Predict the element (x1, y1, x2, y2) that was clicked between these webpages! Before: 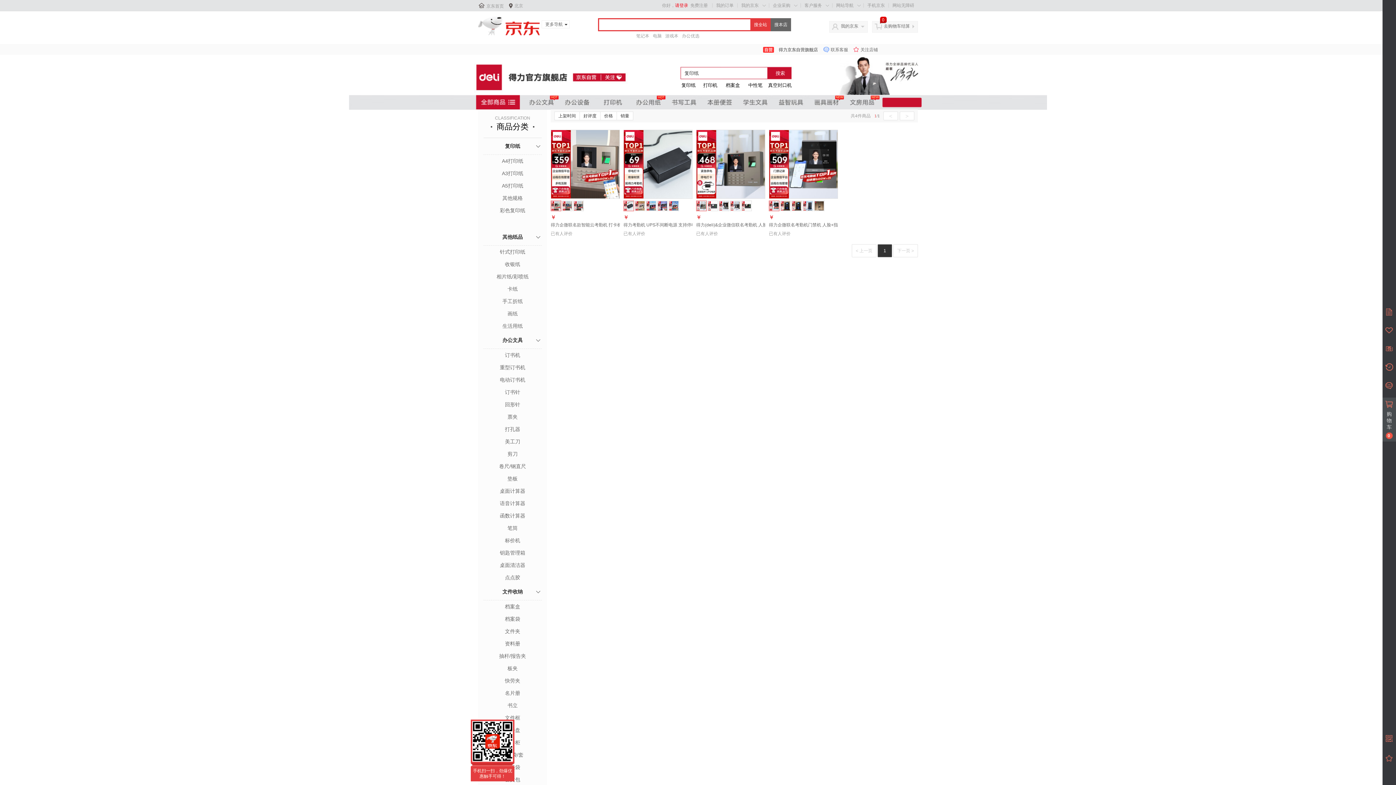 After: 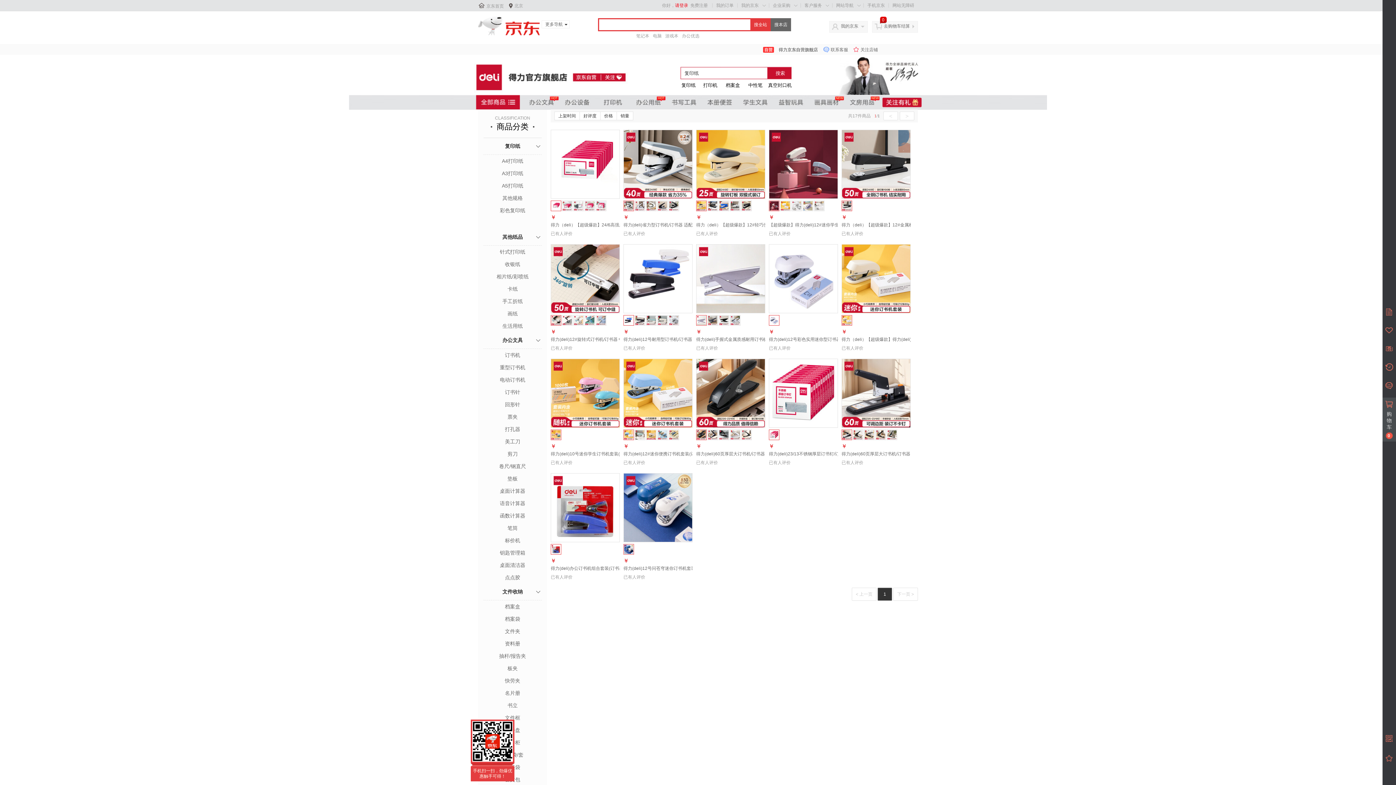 Action: bbox: (483, 388, 541, 396) label: 订书针